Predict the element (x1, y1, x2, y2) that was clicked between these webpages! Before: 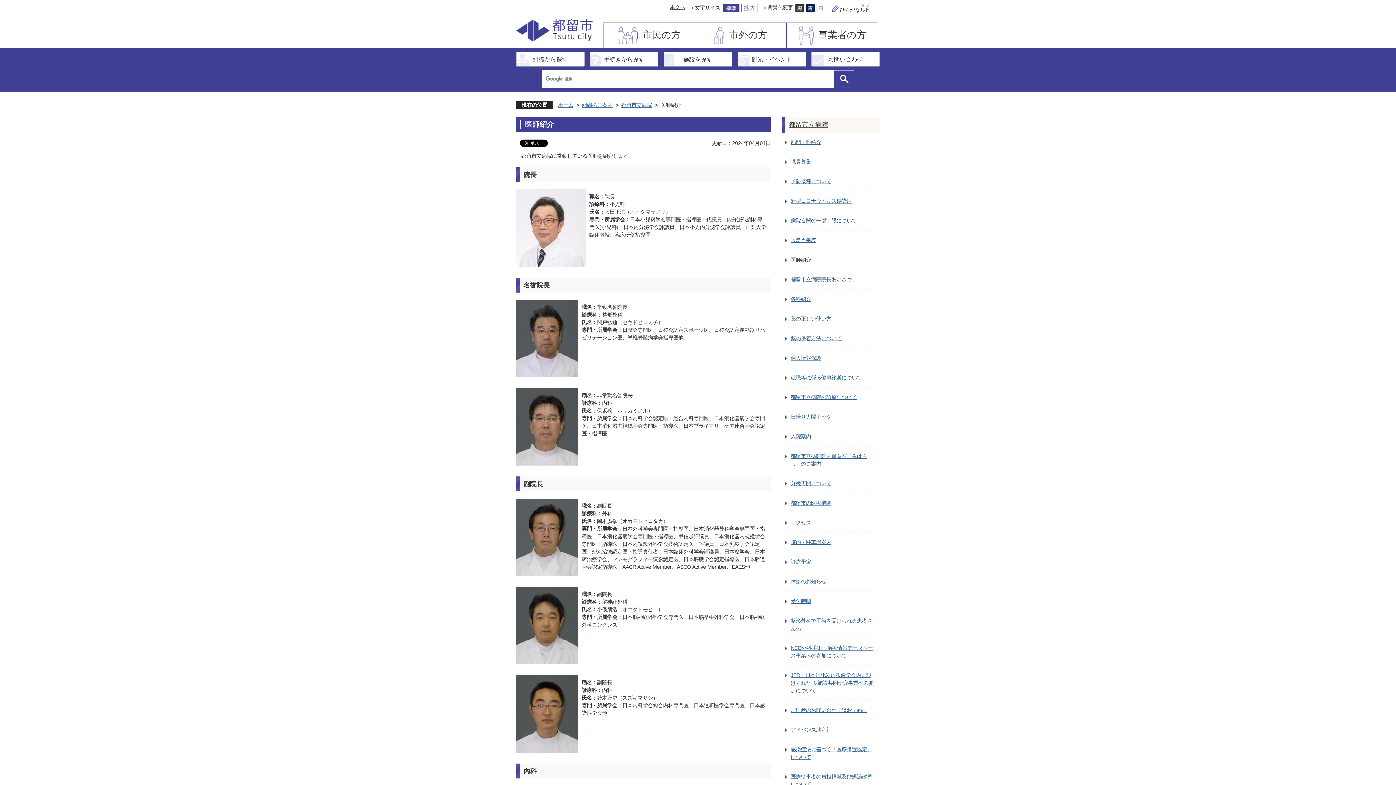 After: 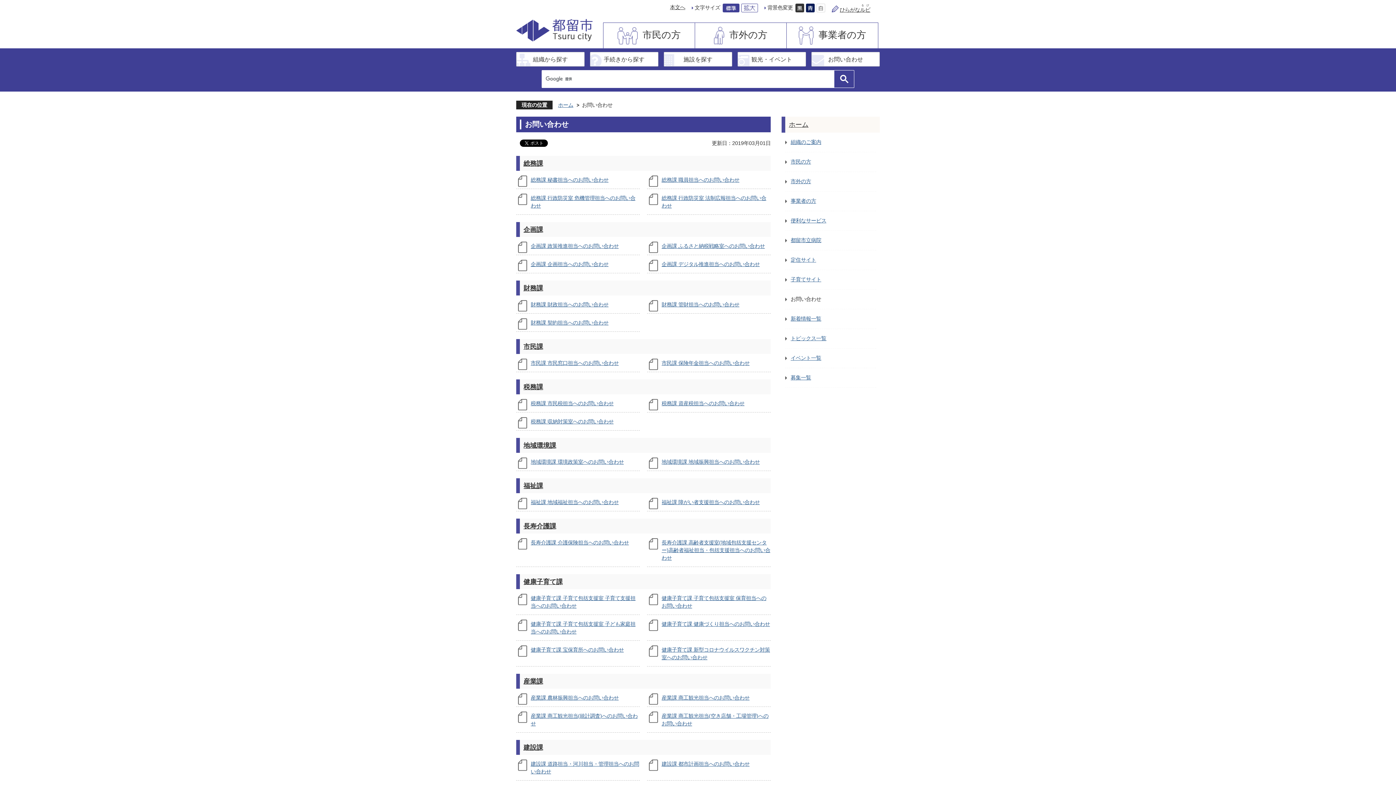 Action: bbox: (811, 52, 880, 66) label: お問い合わせ